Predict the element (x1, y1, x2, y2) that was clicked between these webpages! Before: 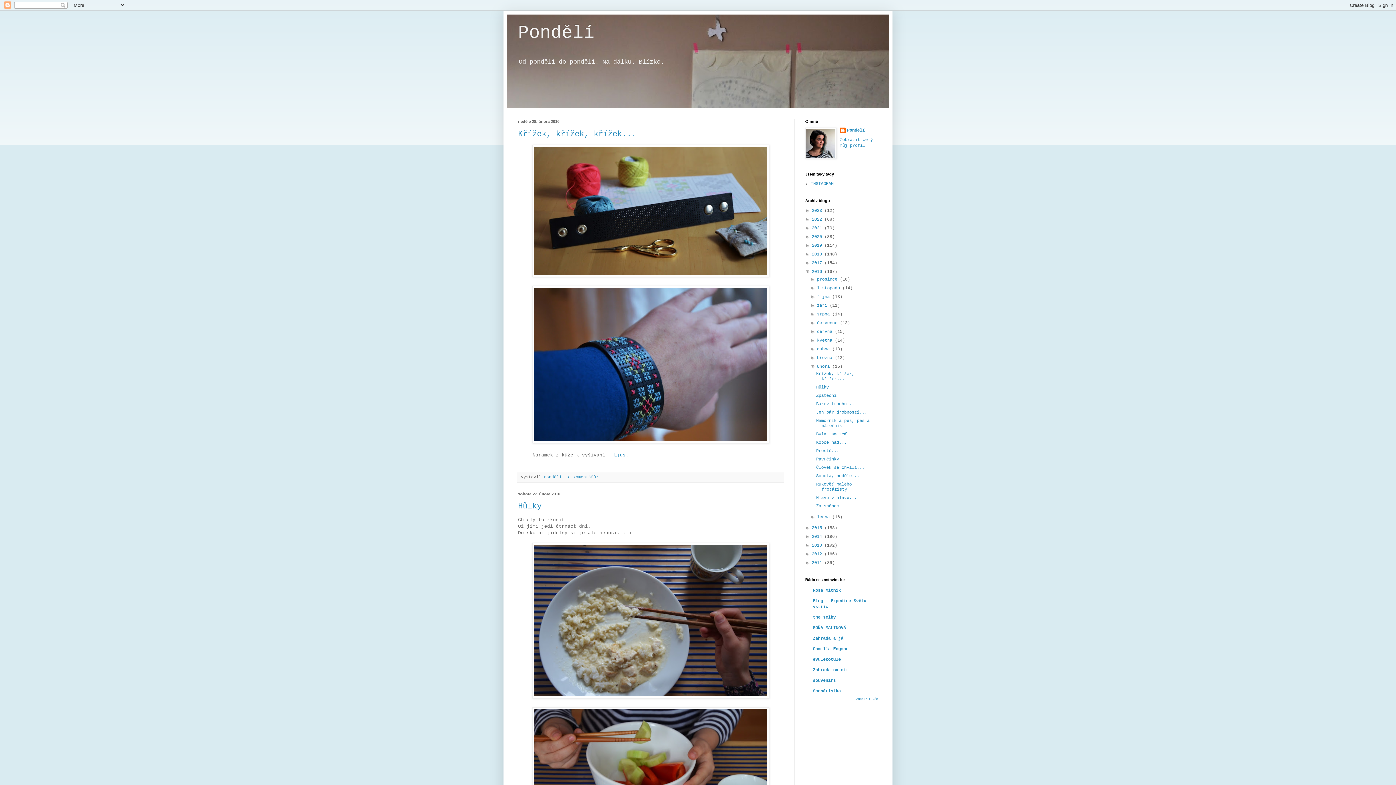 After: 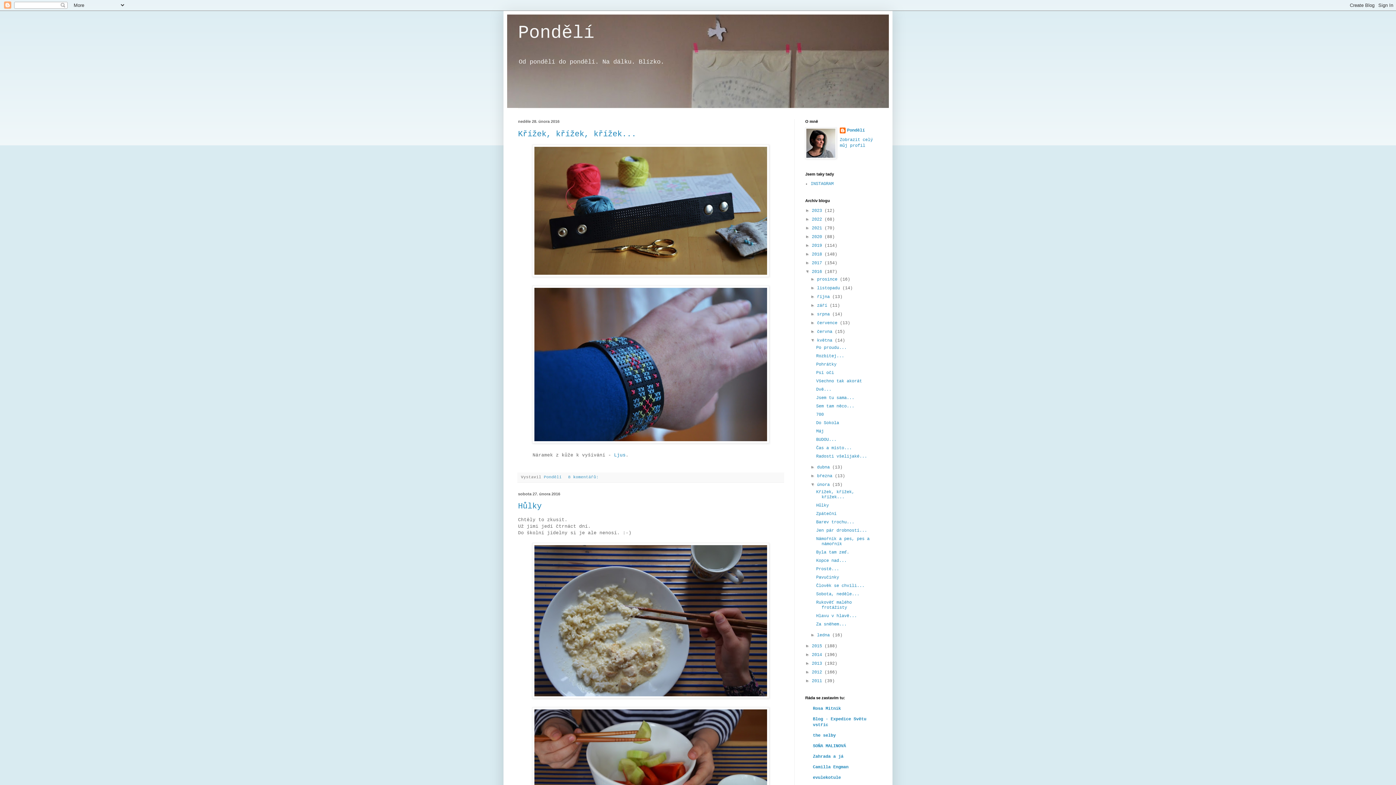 Action: bbox: (810, 337, 817, 342) label: ►  